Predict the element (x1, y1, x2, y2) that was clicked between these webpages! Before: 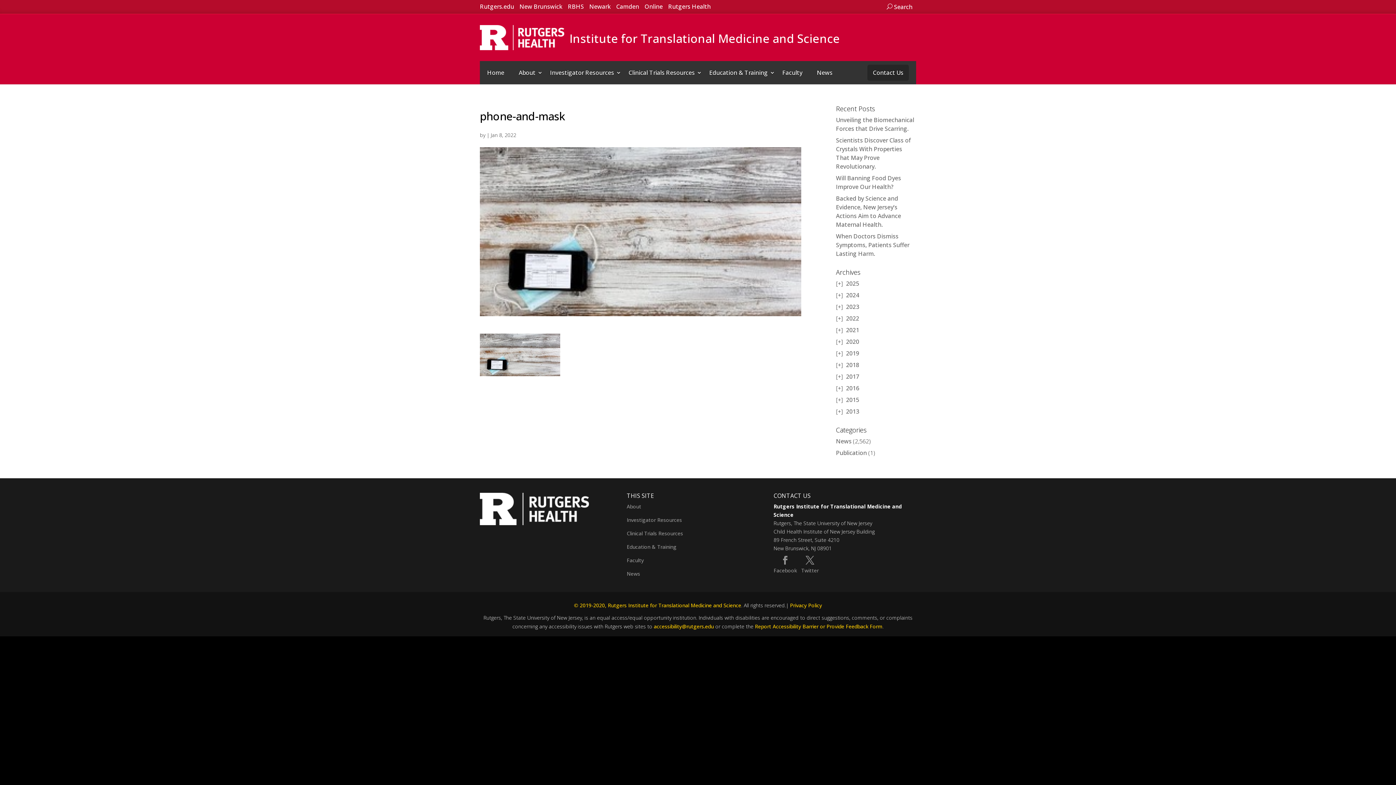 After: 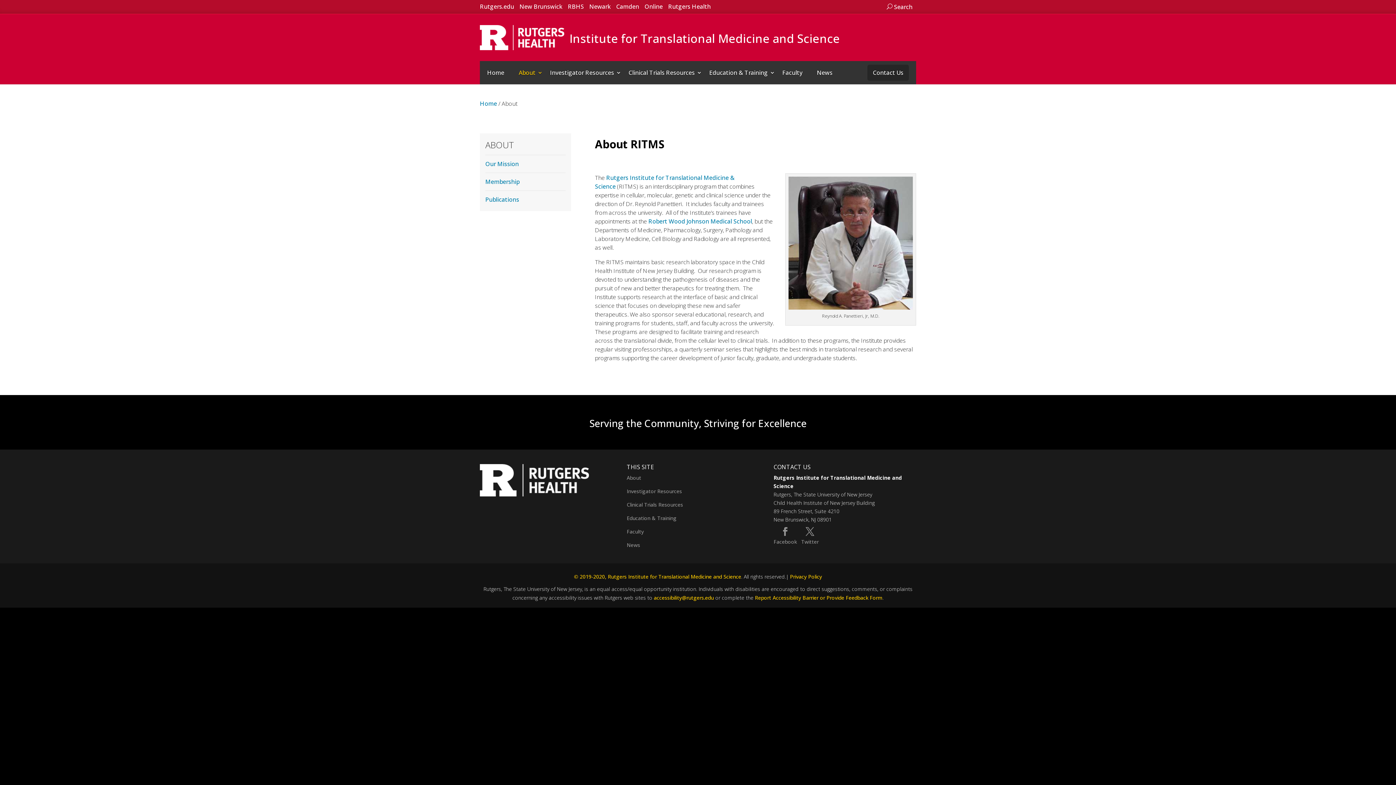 Action: label: About bbox: (511, 61, 542, 84)